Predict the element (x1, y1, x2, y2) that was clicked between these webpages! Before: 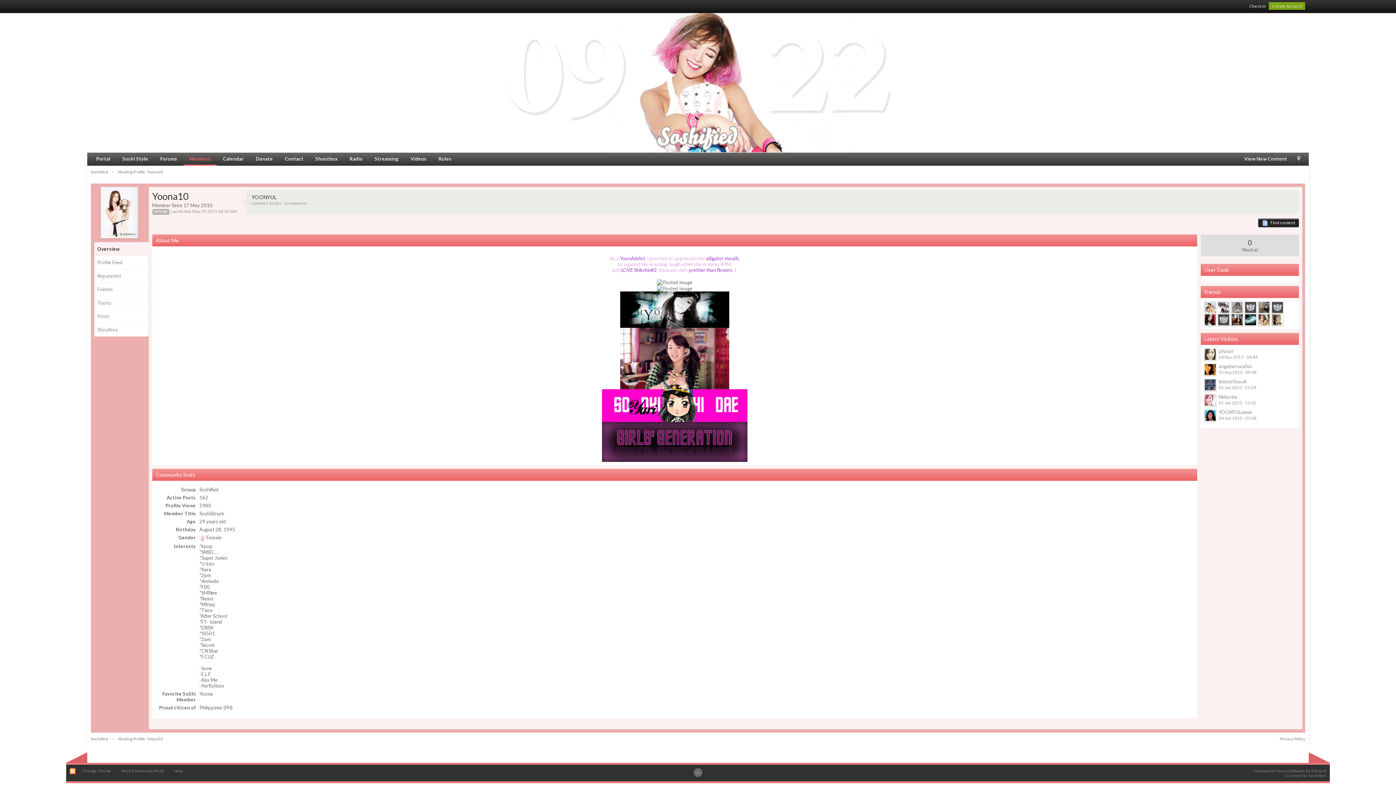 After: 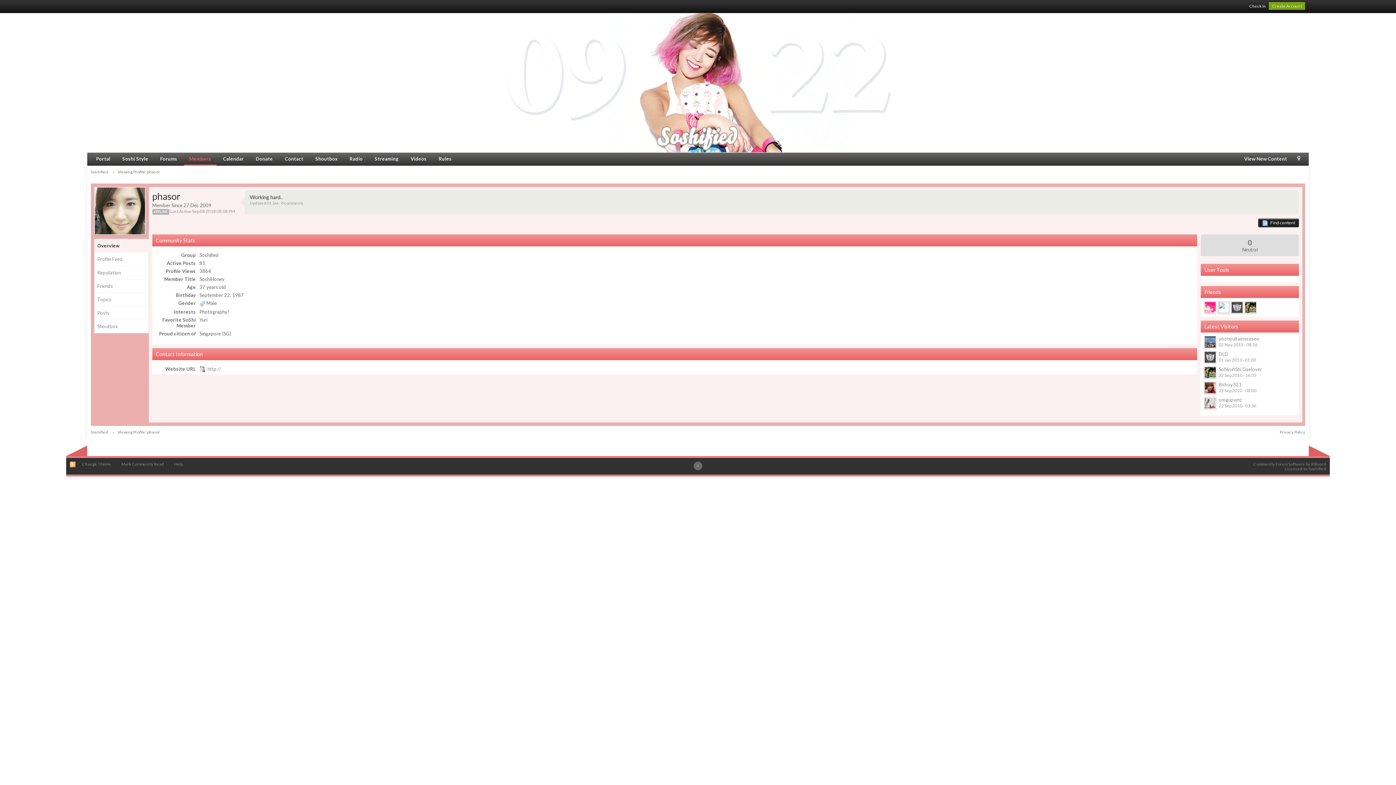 Action: label: phasor bbox: (1219, 348, 1233, 354)